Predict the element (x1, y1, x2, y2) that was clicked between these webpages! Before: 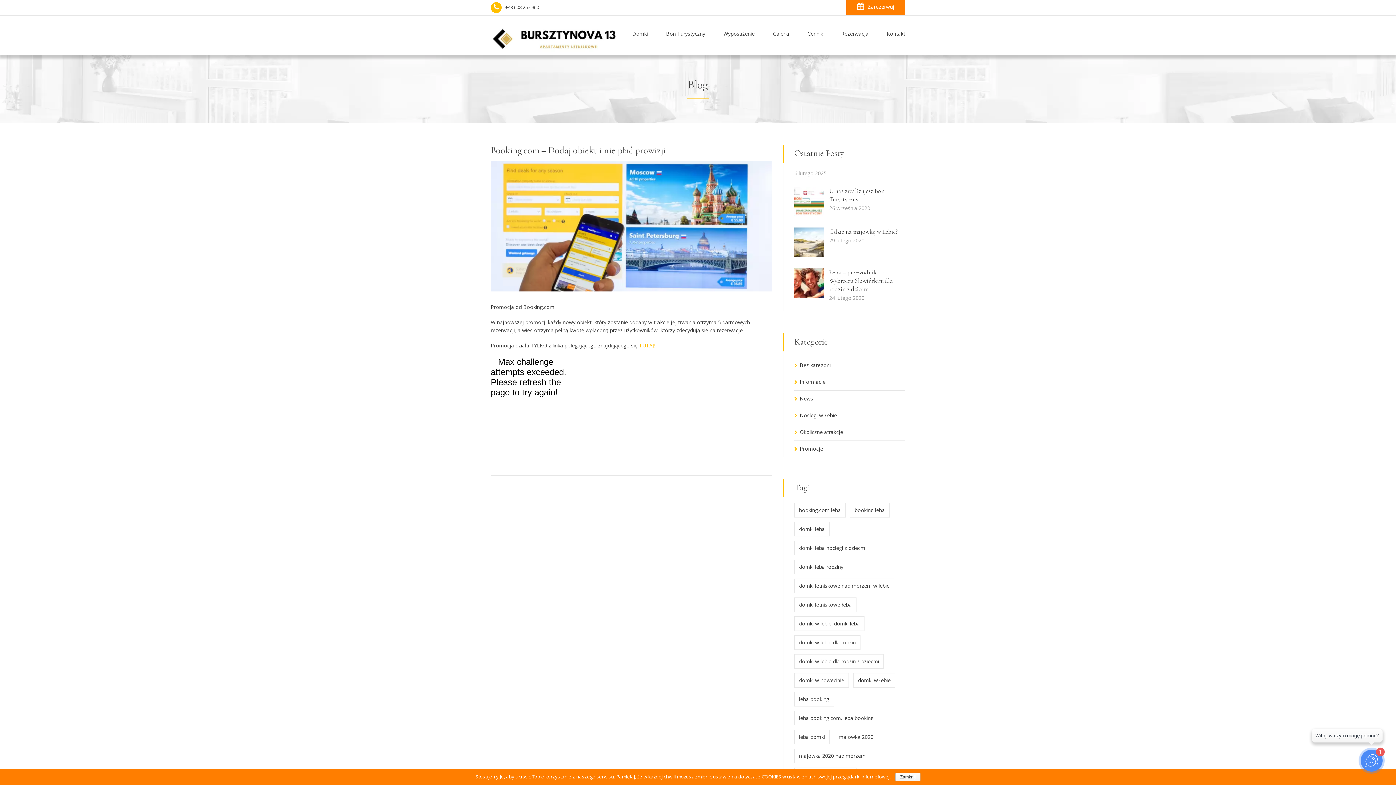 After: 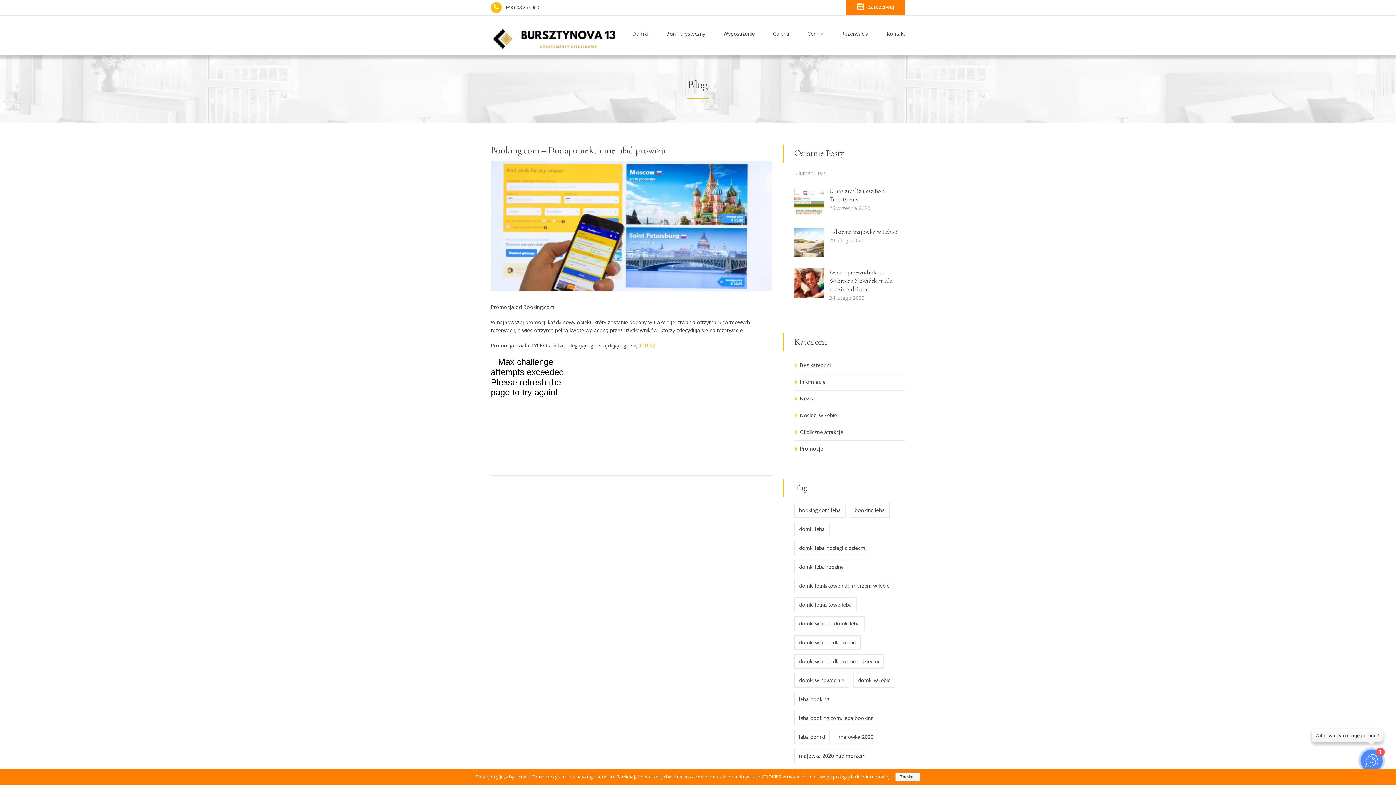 Action: bbox: (490, 285, 772, 293)